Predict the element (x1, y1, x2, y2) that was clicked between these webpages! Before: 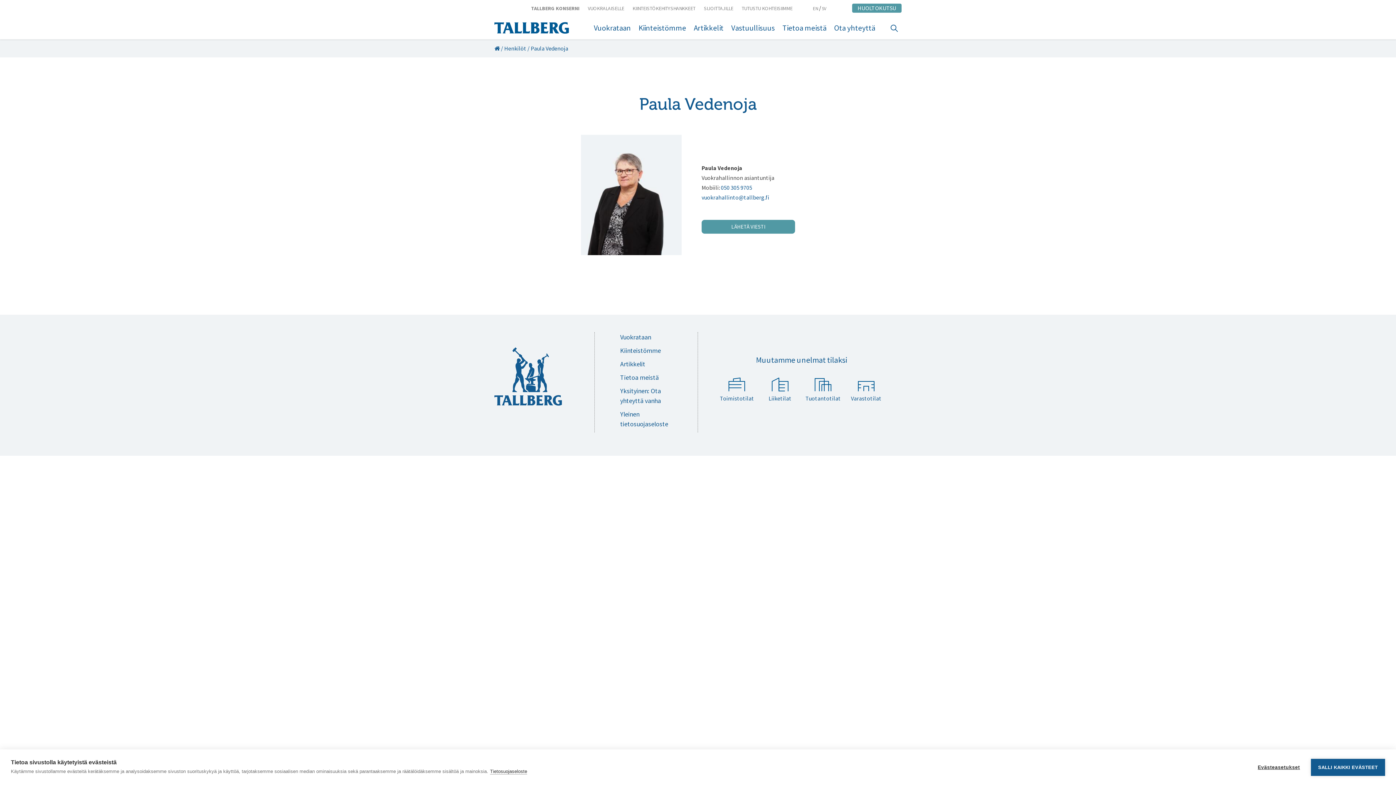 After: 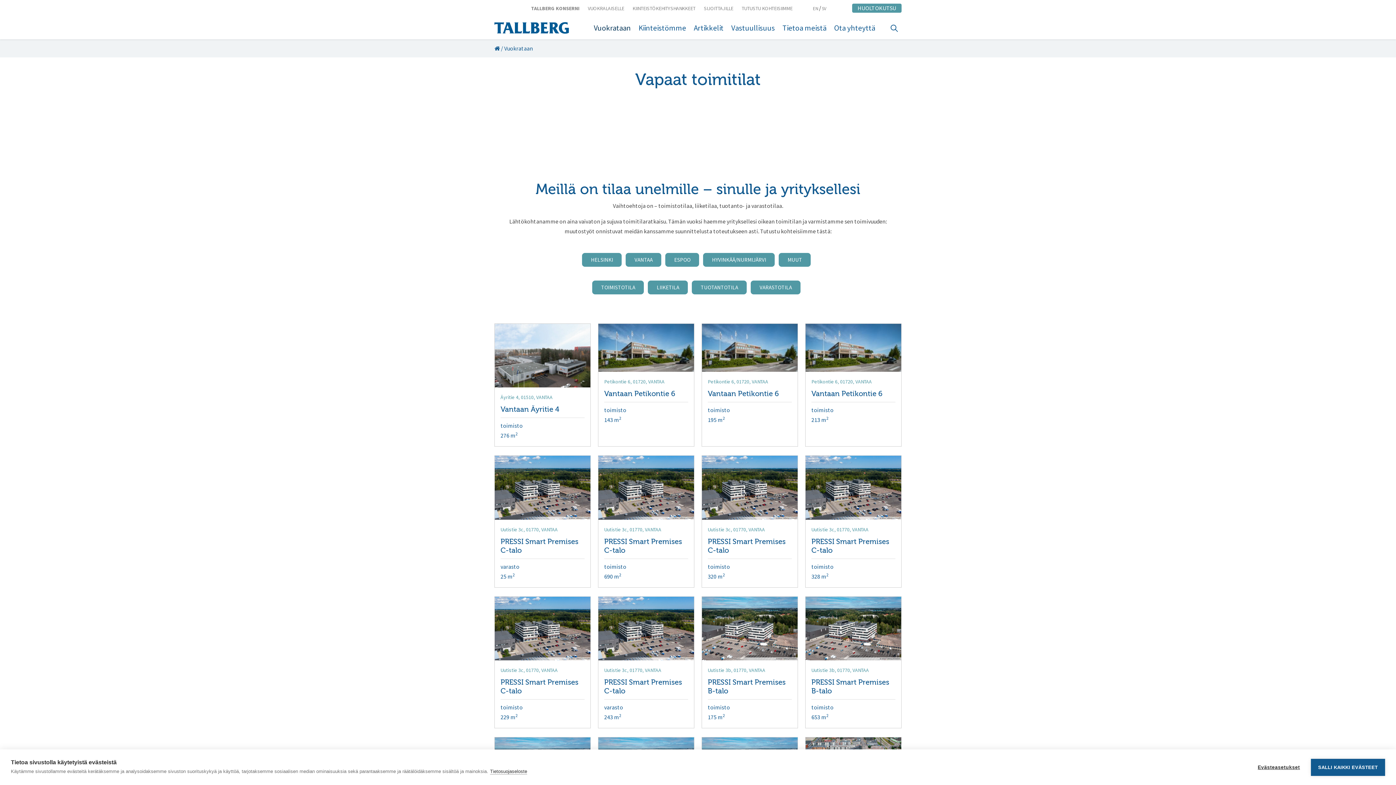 Action: bbox: (814, 380, 832, 387)